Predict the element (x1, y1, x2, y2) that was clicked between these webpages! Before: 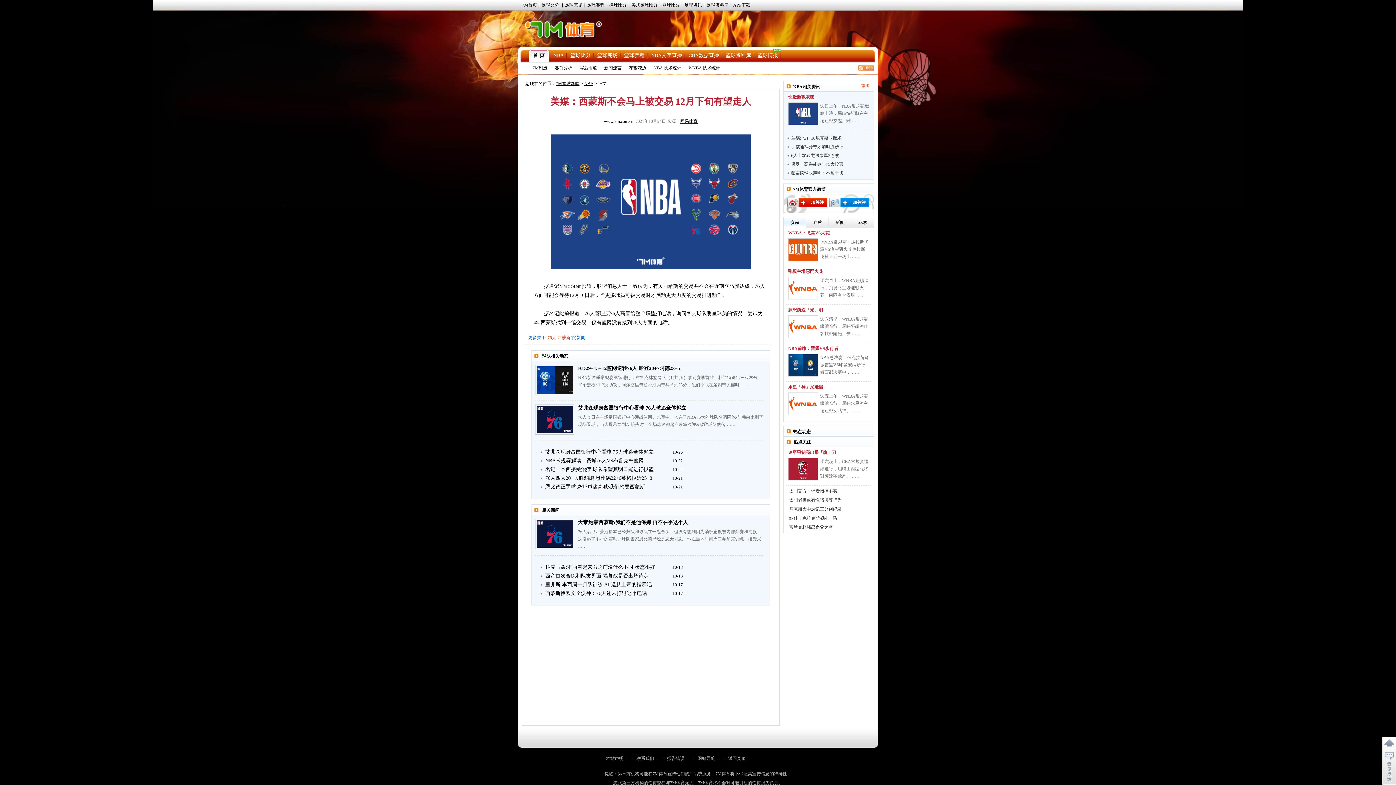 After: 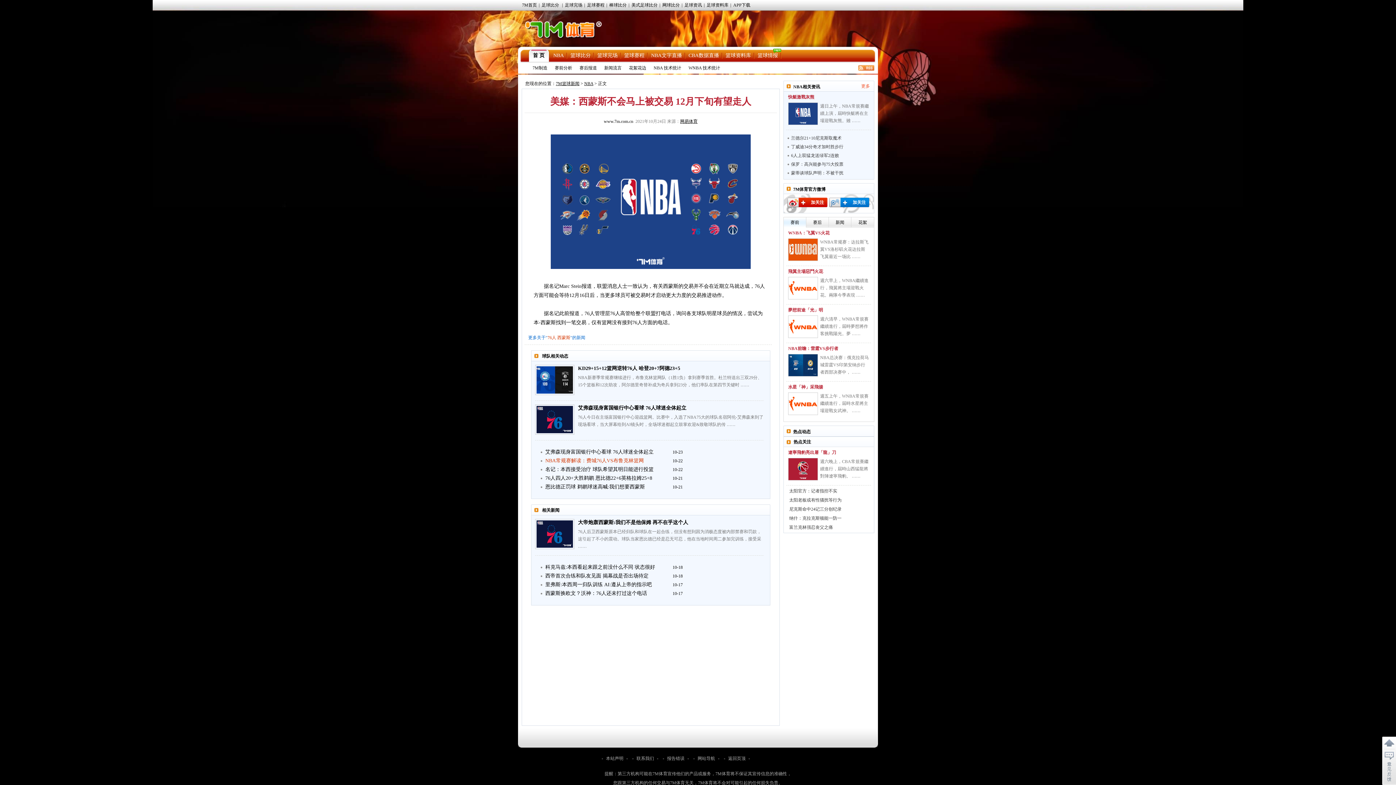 Action: label: NBA常规赛解读：费城76人VS布鲁克林篮网 bbox: (545, 456, 672, 465)